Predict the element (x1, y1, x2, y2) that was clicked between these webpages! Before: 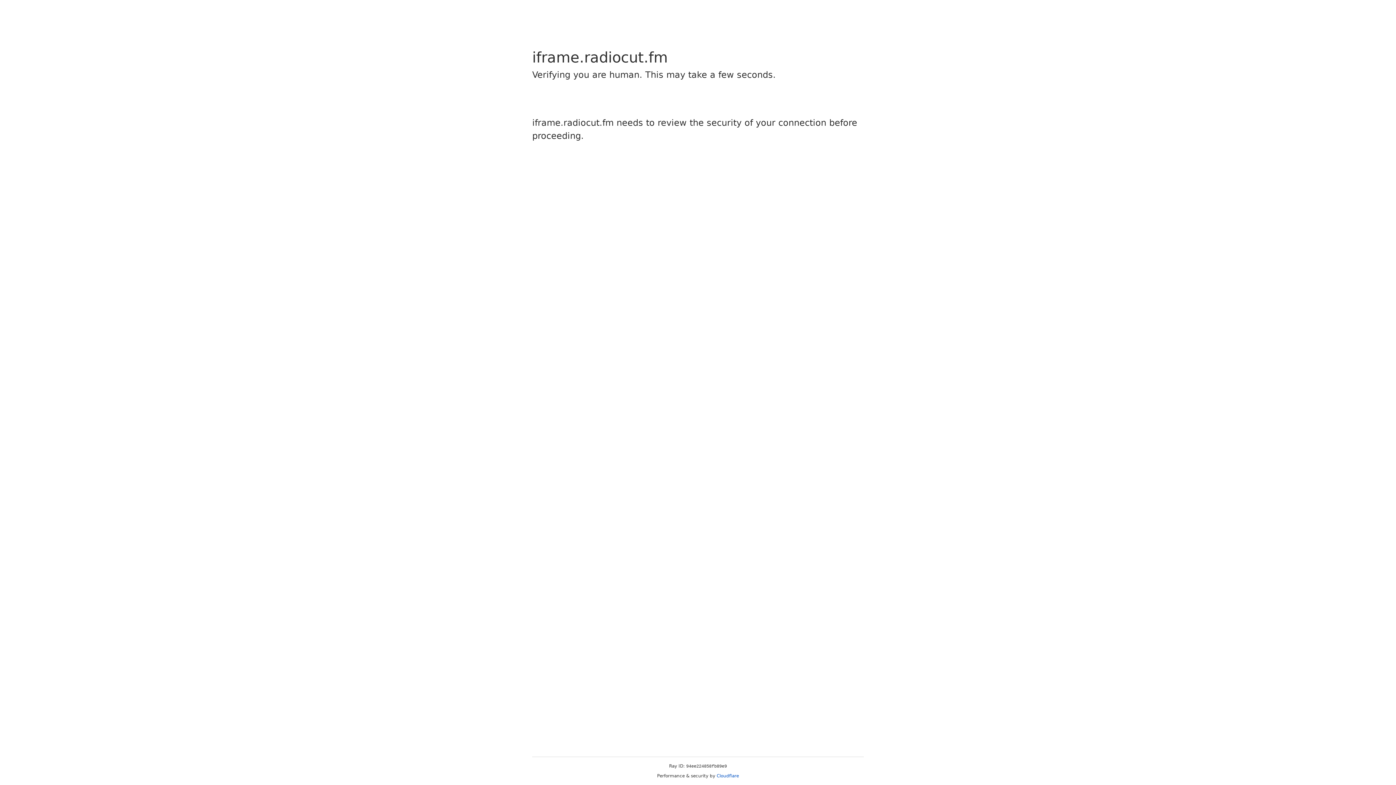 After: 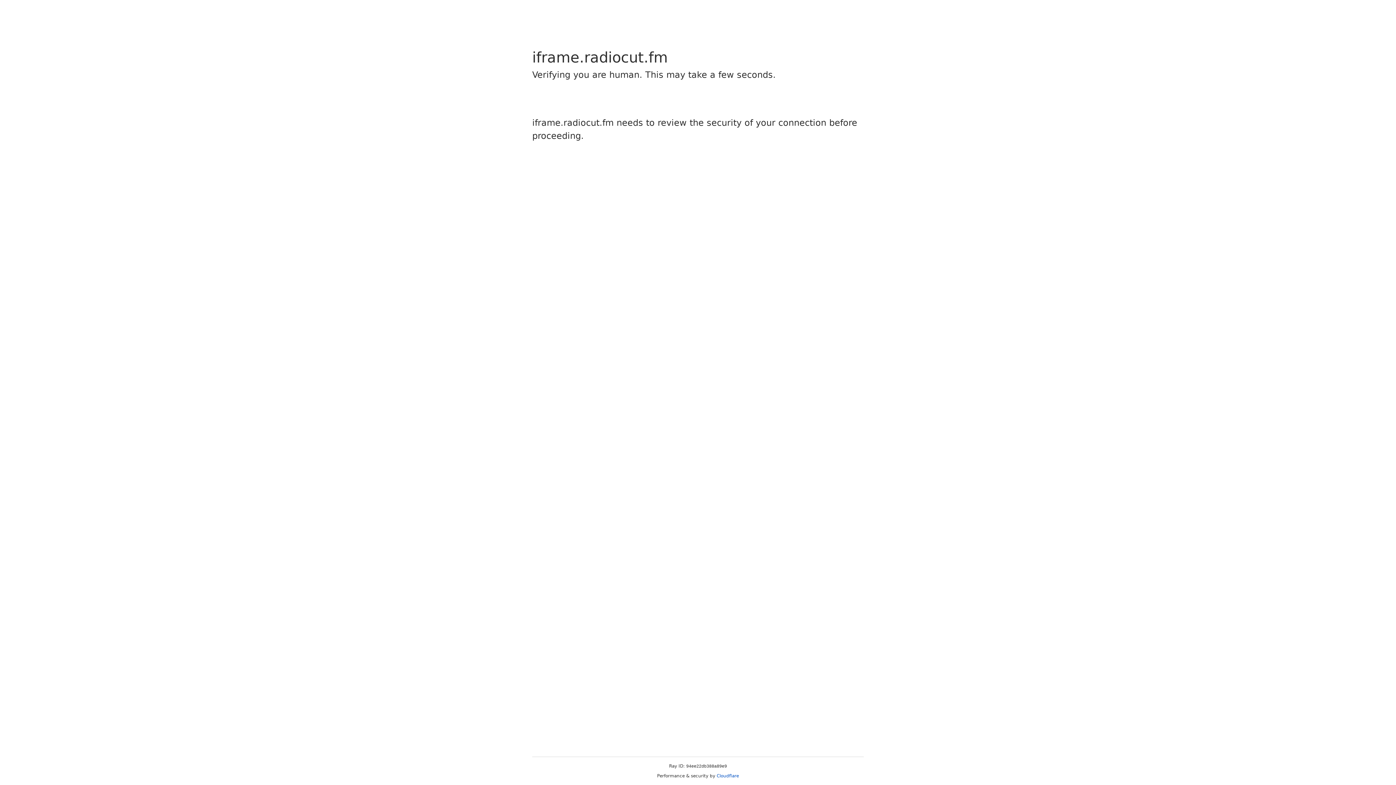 Action: label: Cloudflare bbox: (716, 773, 739, 778)